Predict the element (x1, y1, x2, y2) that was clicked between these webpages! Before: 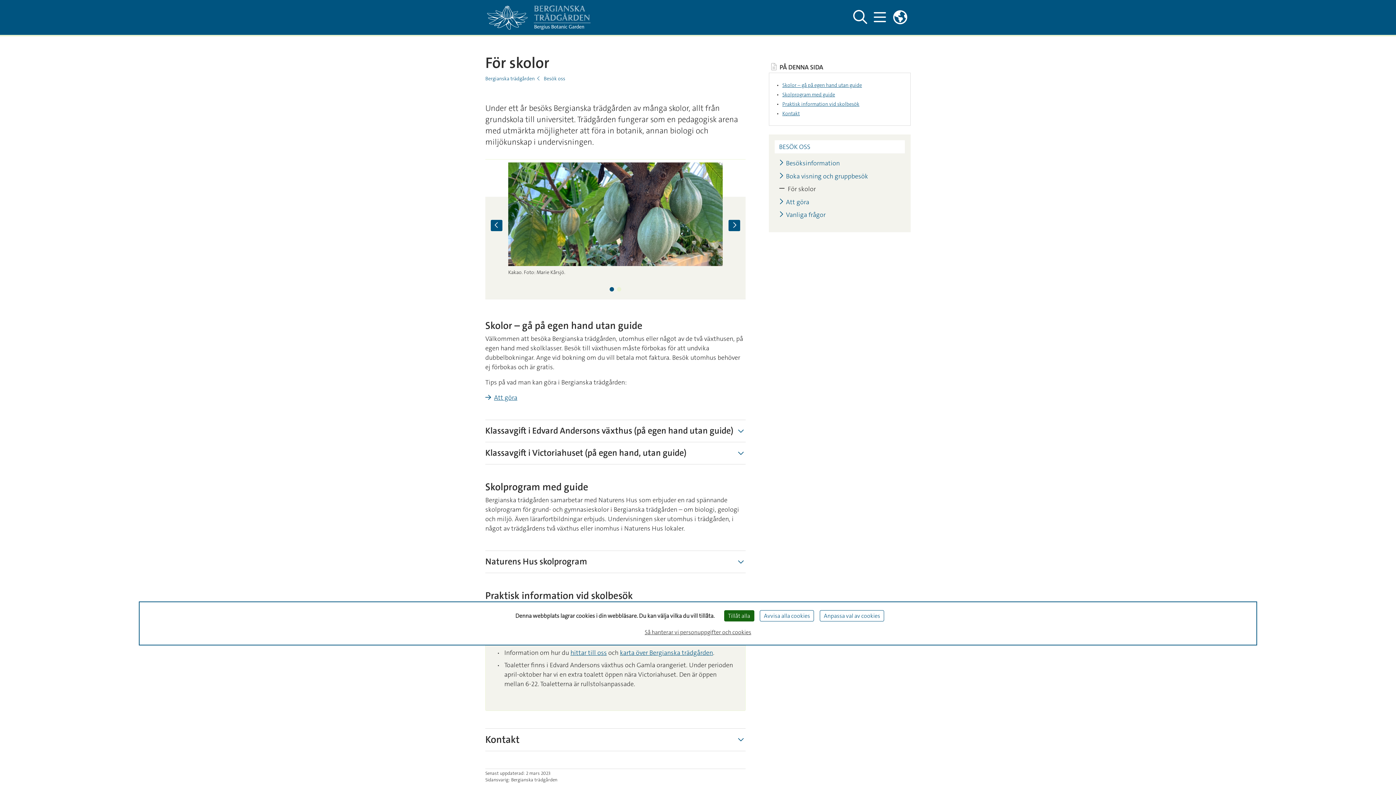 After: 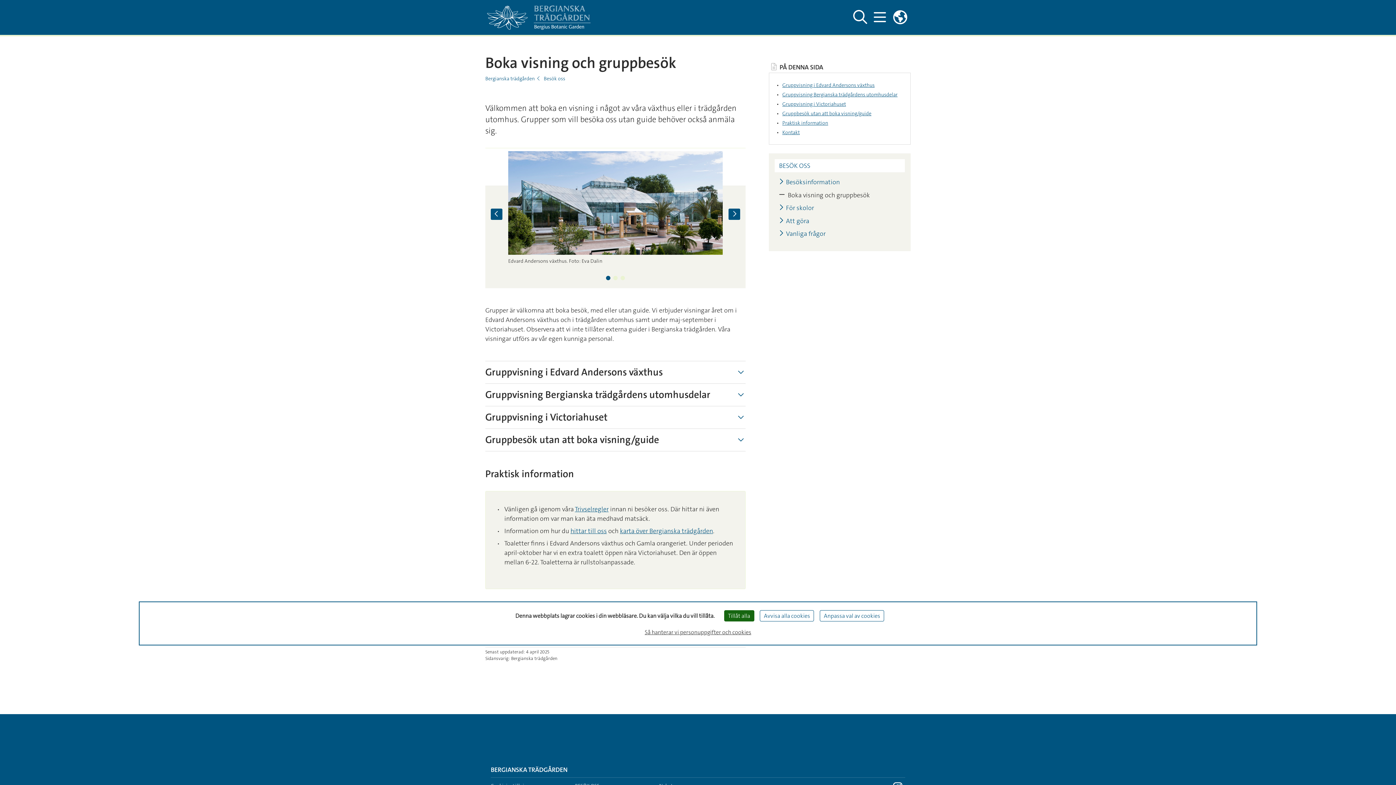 Action: bbox: (779, 172, 868, 179) label: Boka visning och gruppbesök